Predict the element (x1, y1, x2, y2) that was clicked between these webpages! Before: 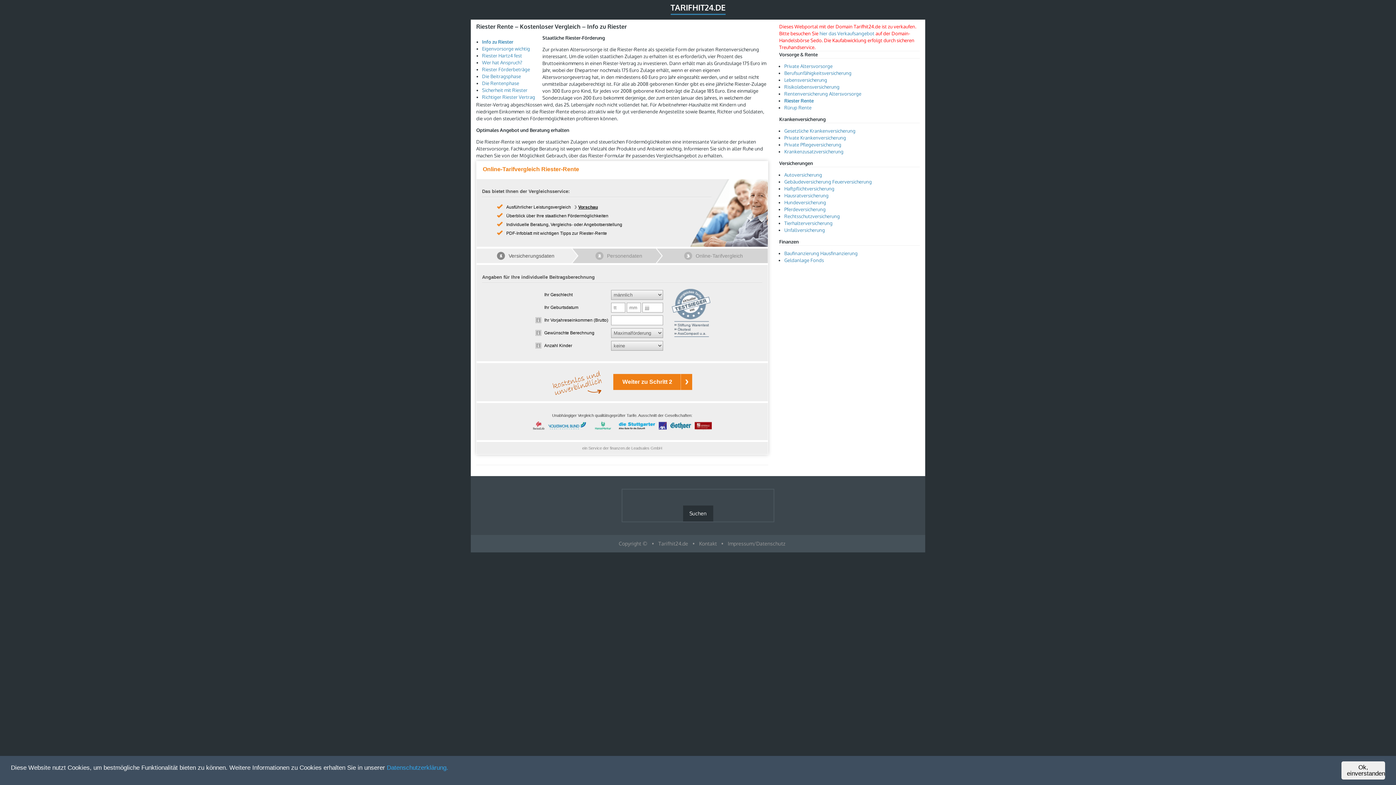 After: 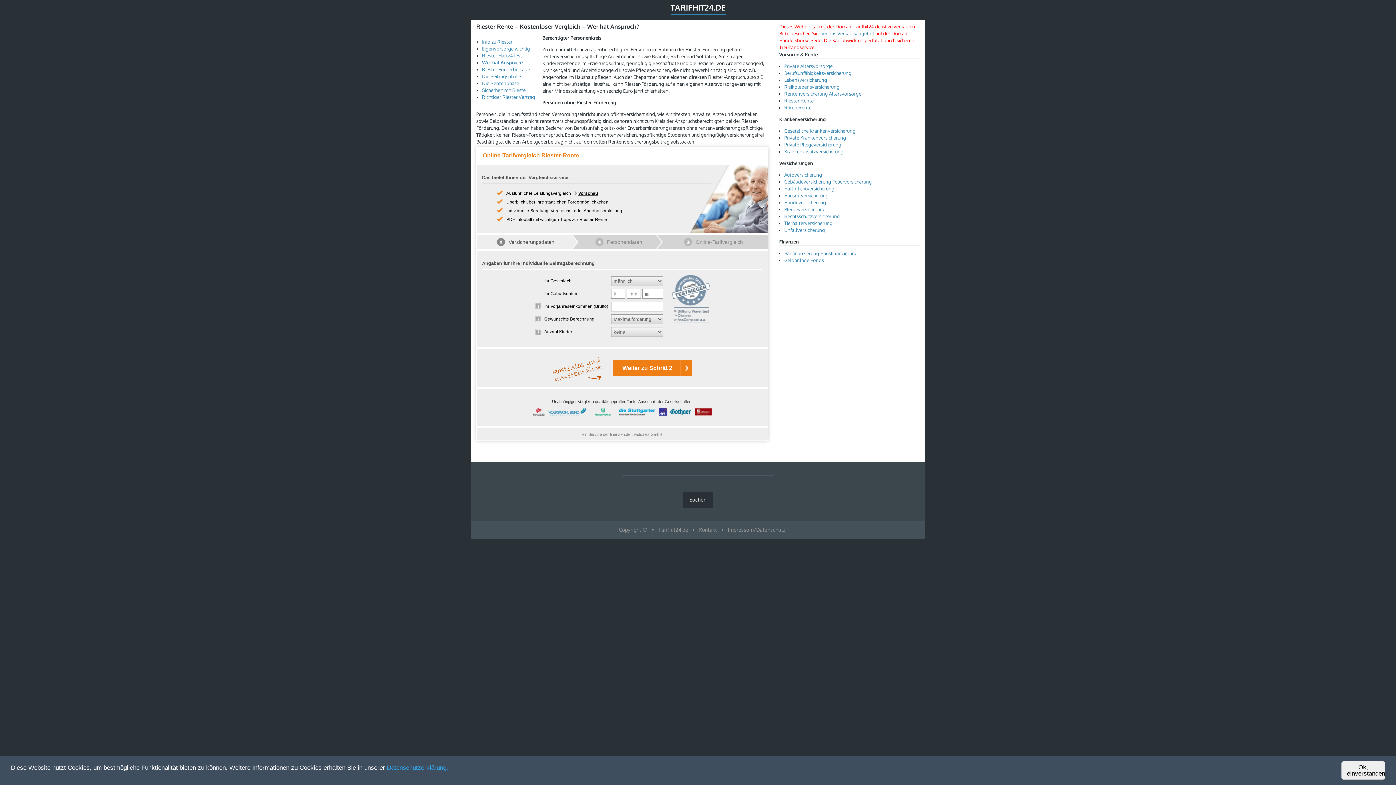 Action: label: Wer hat Anspruch? bbox: (482, 59, 522, 65)